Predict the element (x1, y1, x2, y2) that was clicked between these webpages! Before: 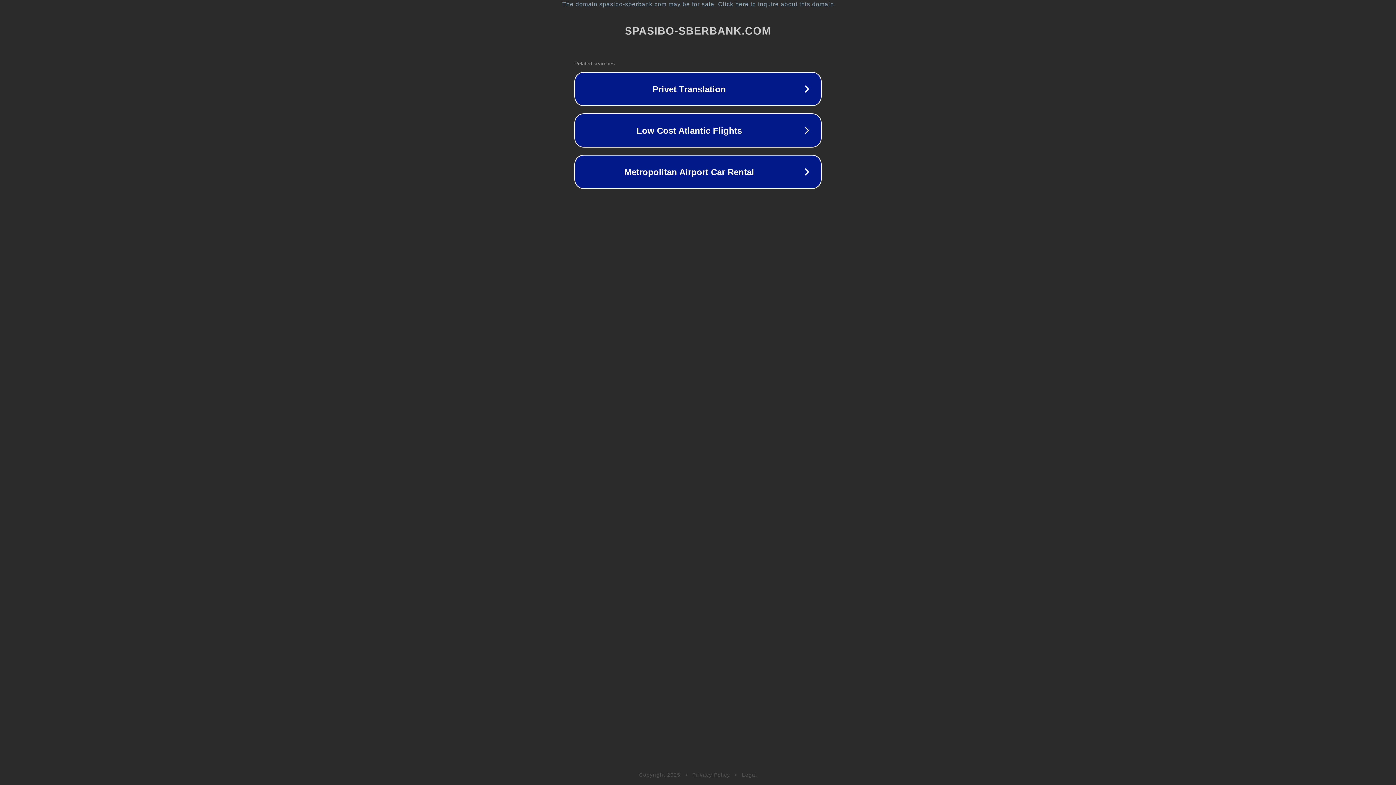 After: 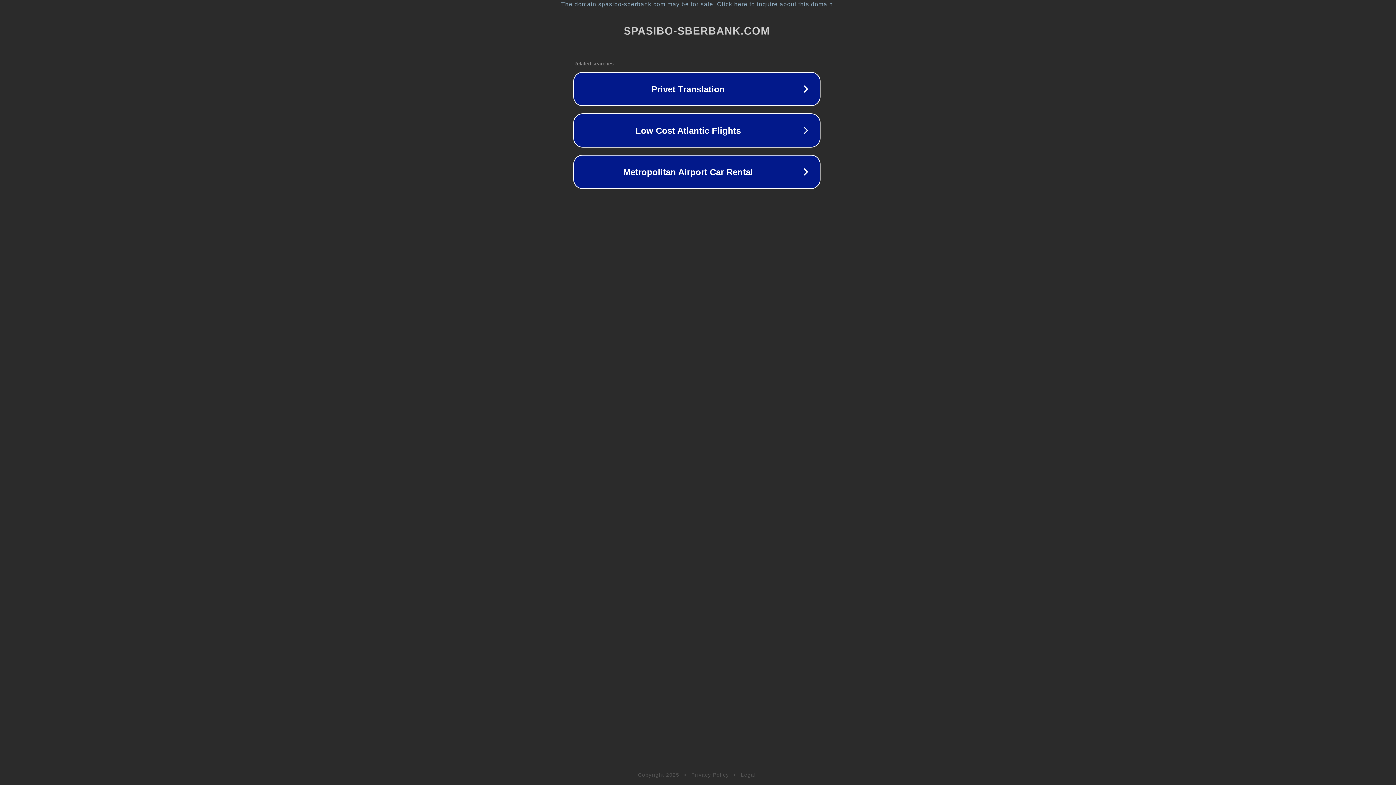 Action: bbox: (1, 1, 1397, 7) label: The domain spasibo-sberbank.com may be for sale. Click here to inquire about this domain.